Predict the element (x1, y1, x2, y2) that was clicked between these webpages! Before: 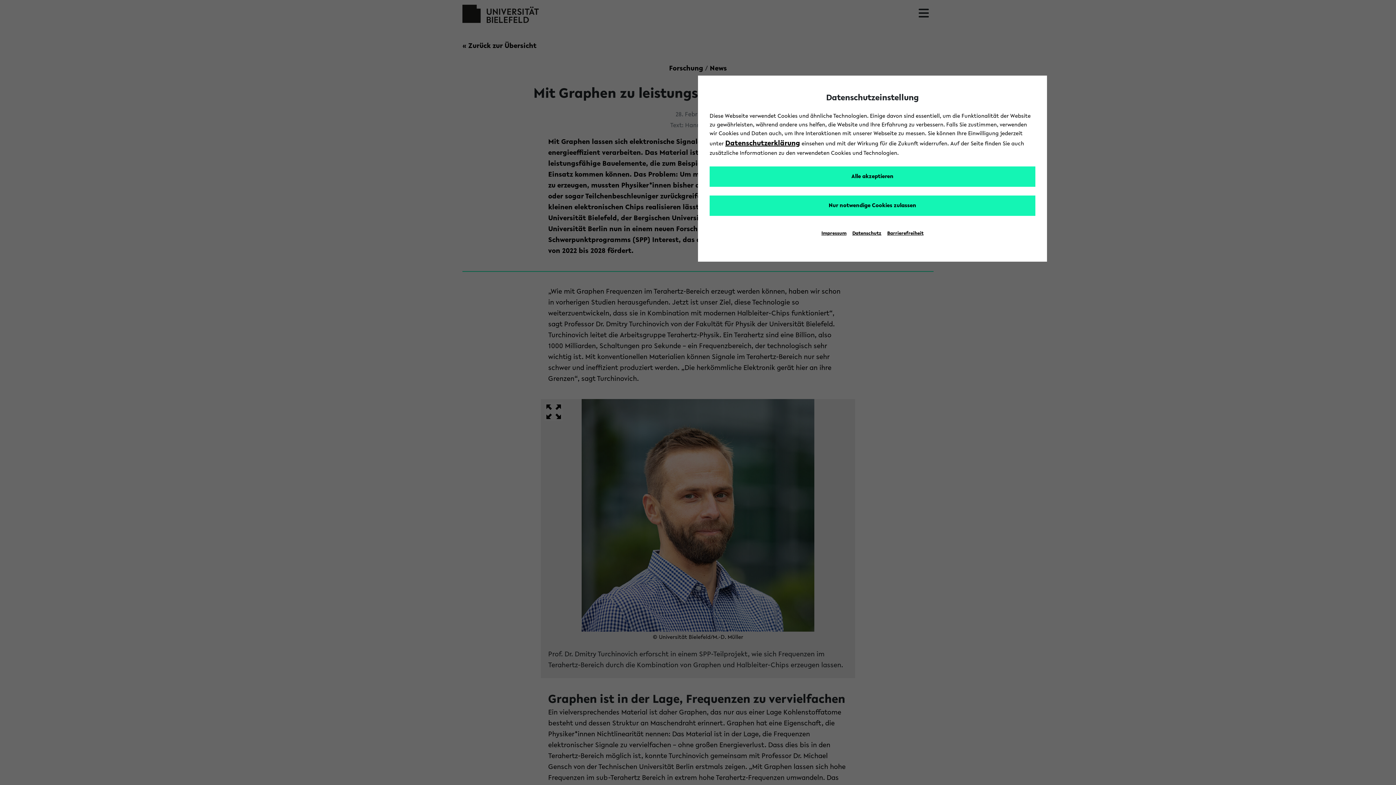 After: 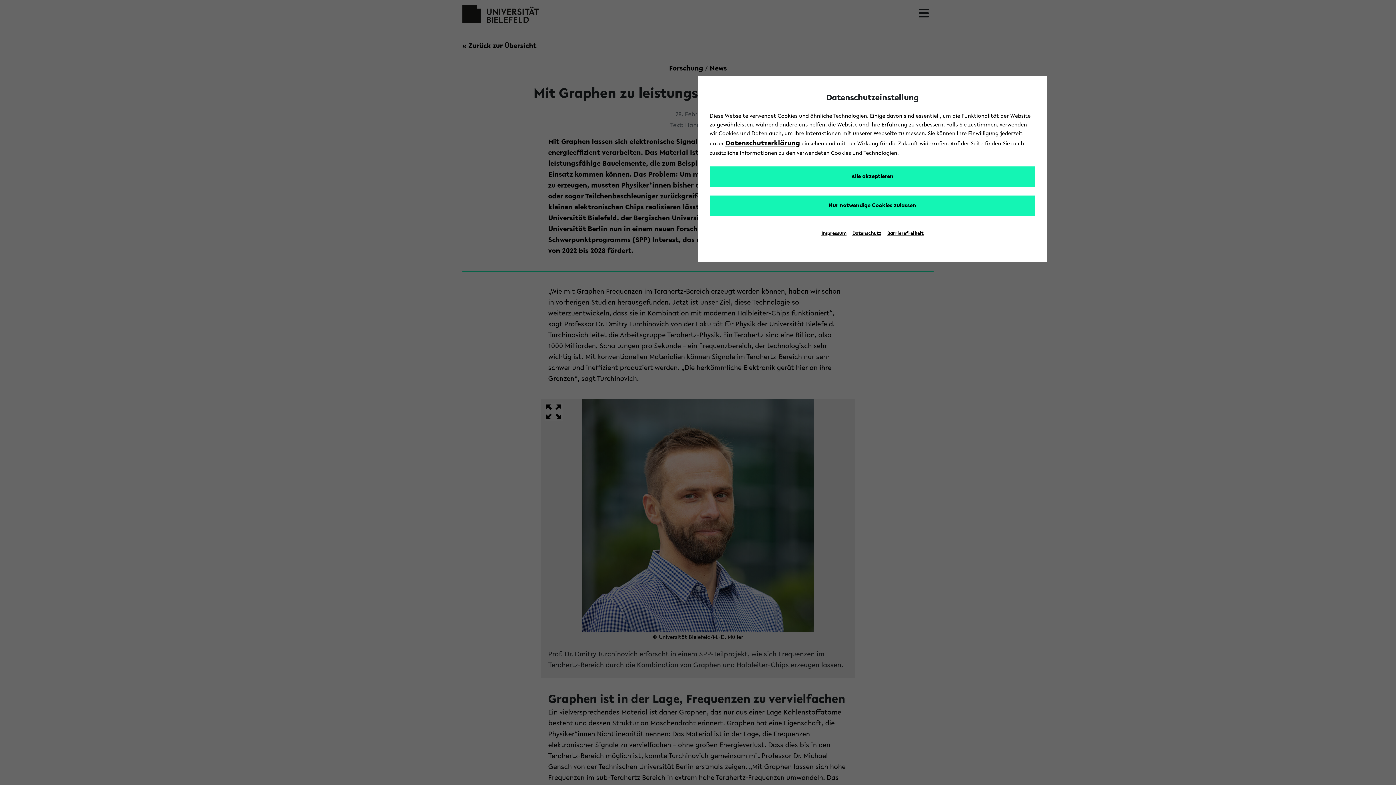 Action: bbox: (821, 231, 846, 236) label: Impressum